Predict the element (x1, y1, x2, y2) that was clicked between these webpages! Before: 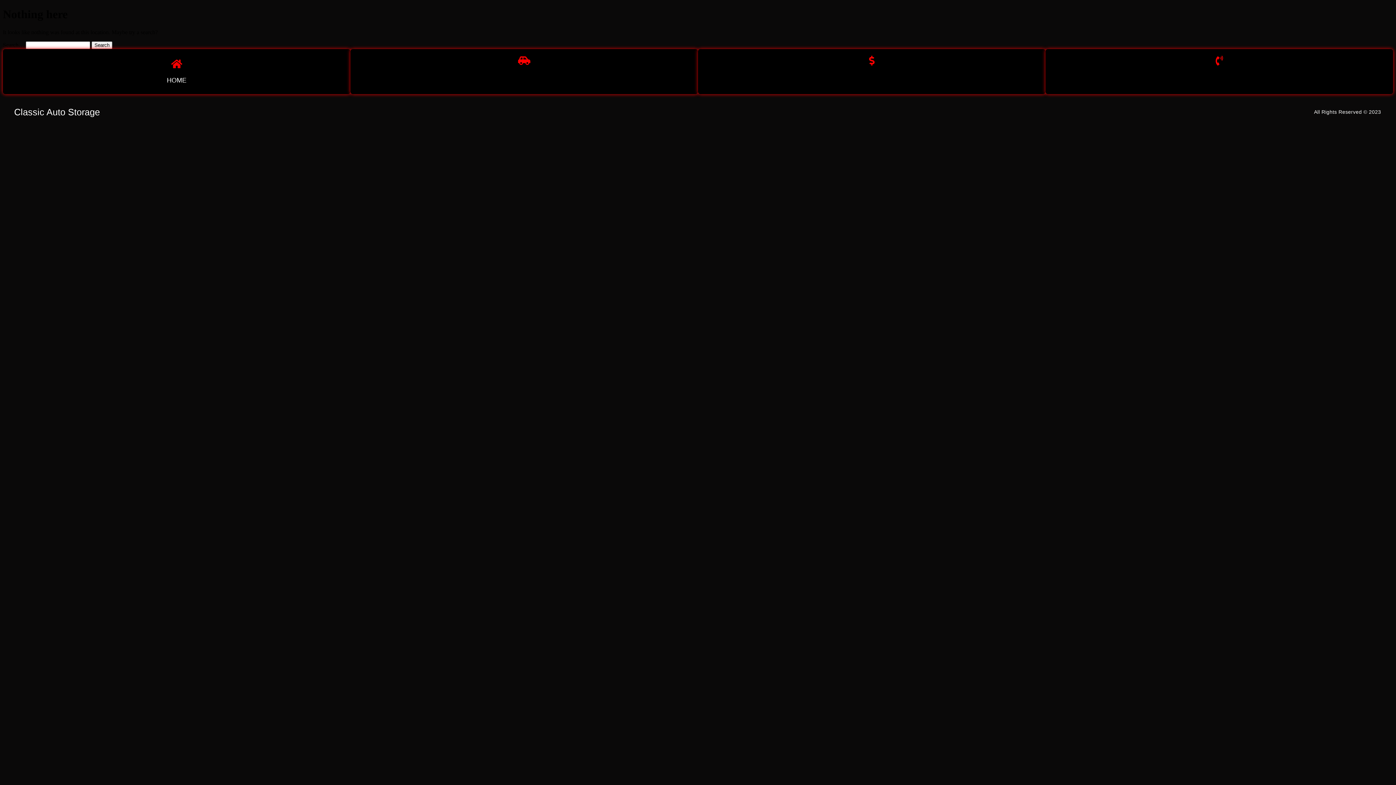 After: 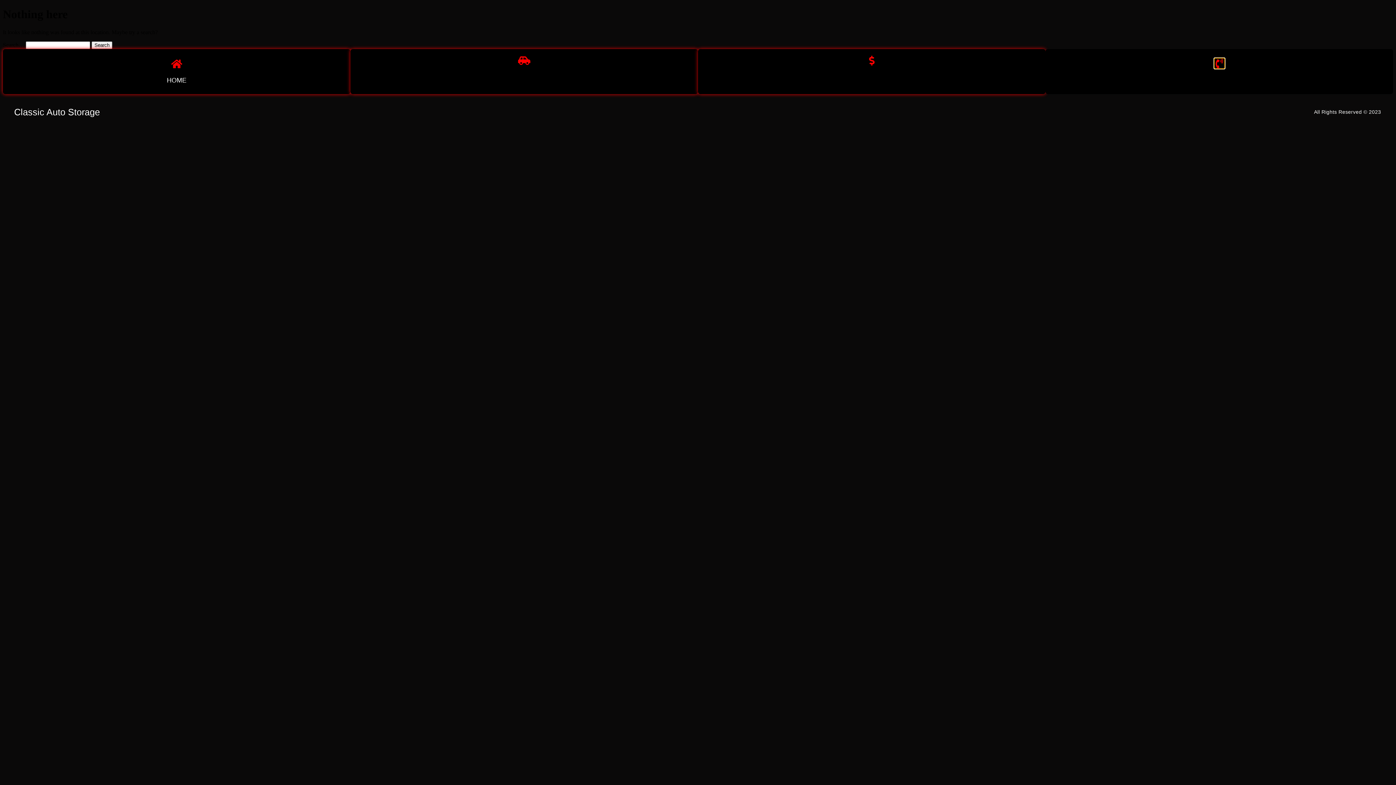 Action: bbox: (1214, 55, 1224, 65) label: CONTACT